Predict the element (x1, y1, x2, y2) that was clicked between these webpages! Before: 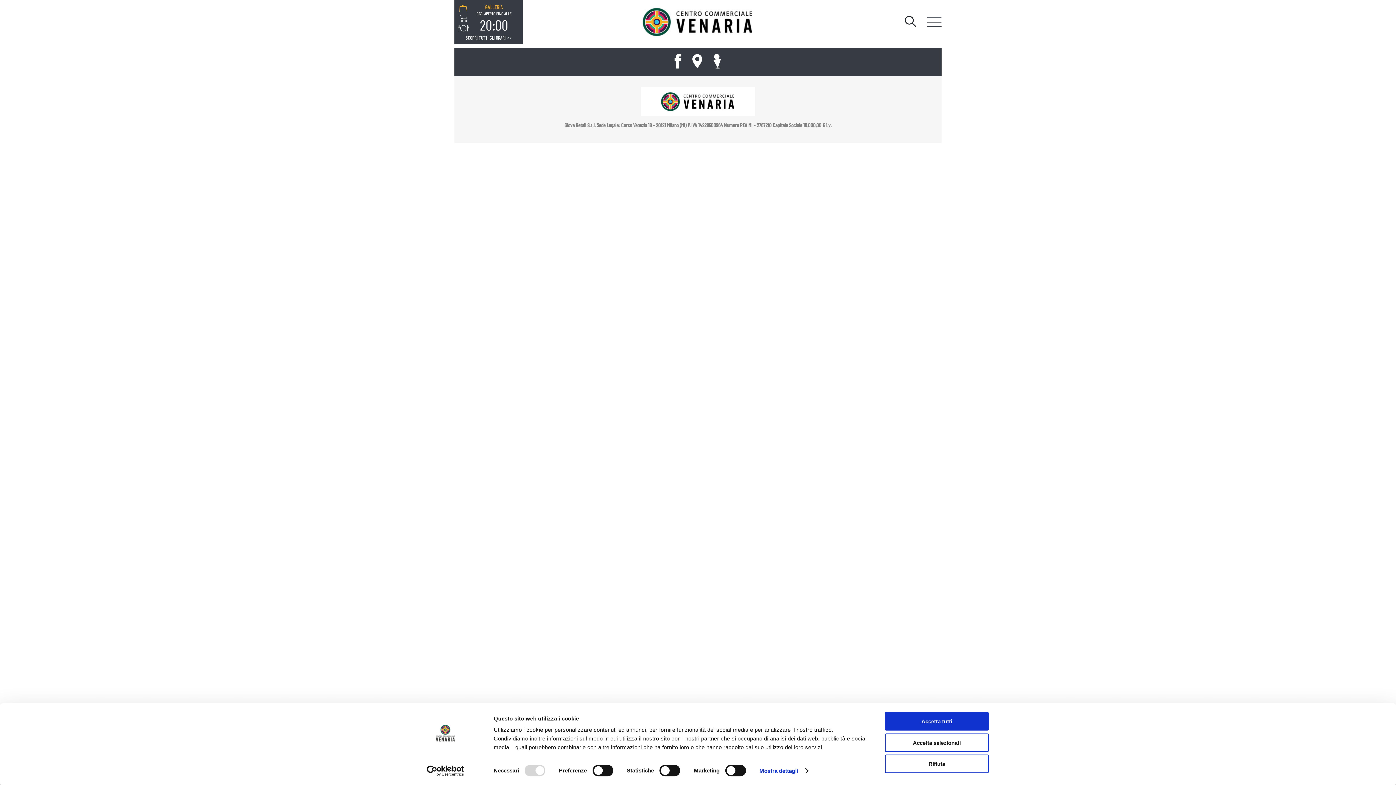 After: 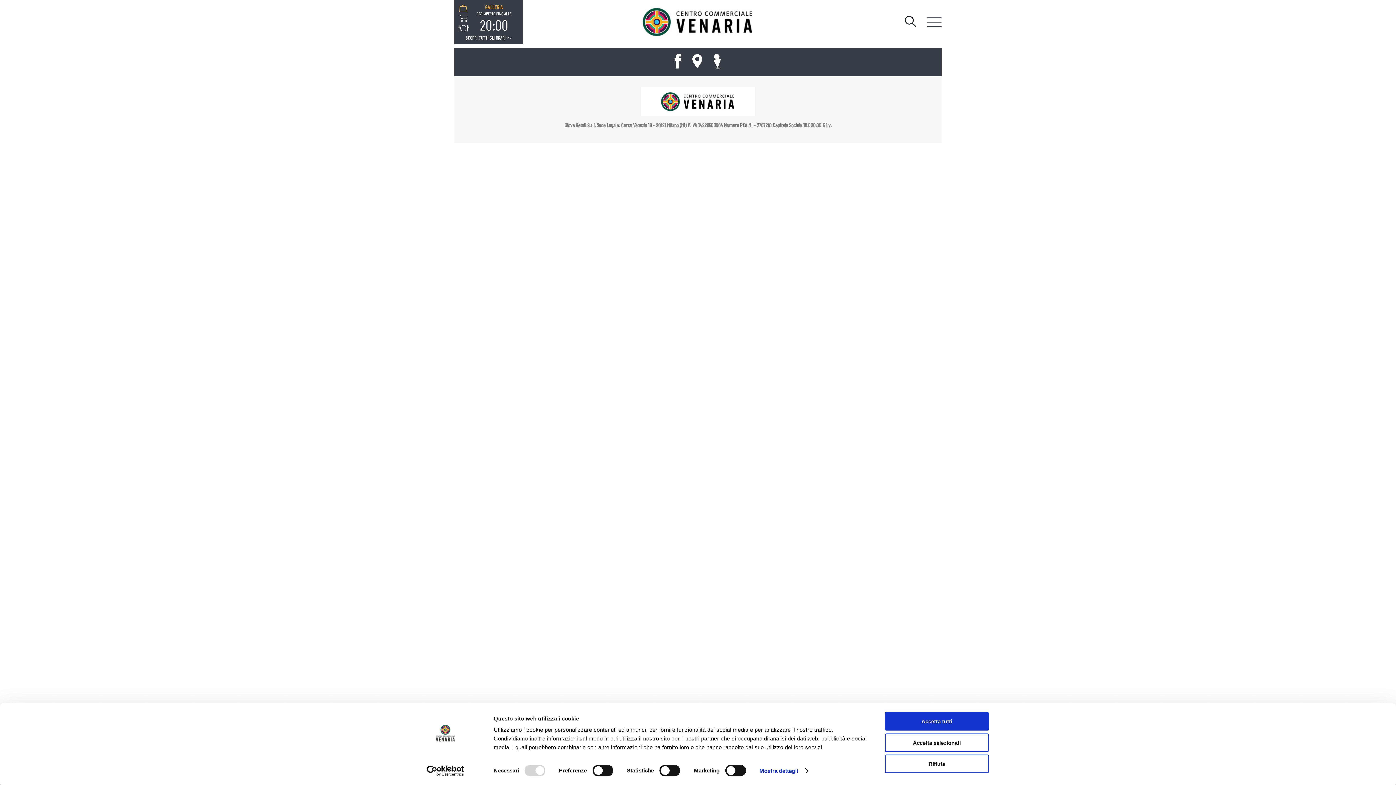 Action: bbox: (692, 53, 702, 68)